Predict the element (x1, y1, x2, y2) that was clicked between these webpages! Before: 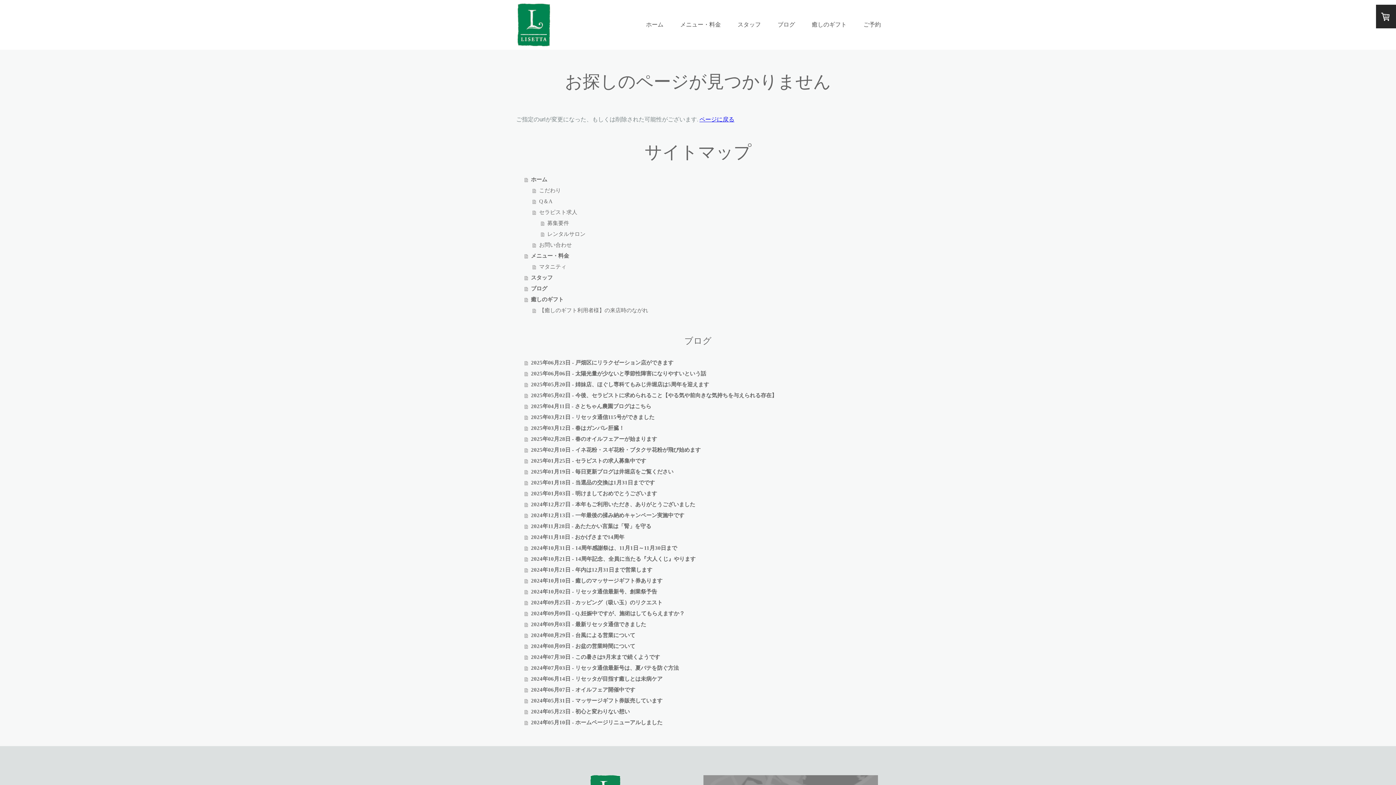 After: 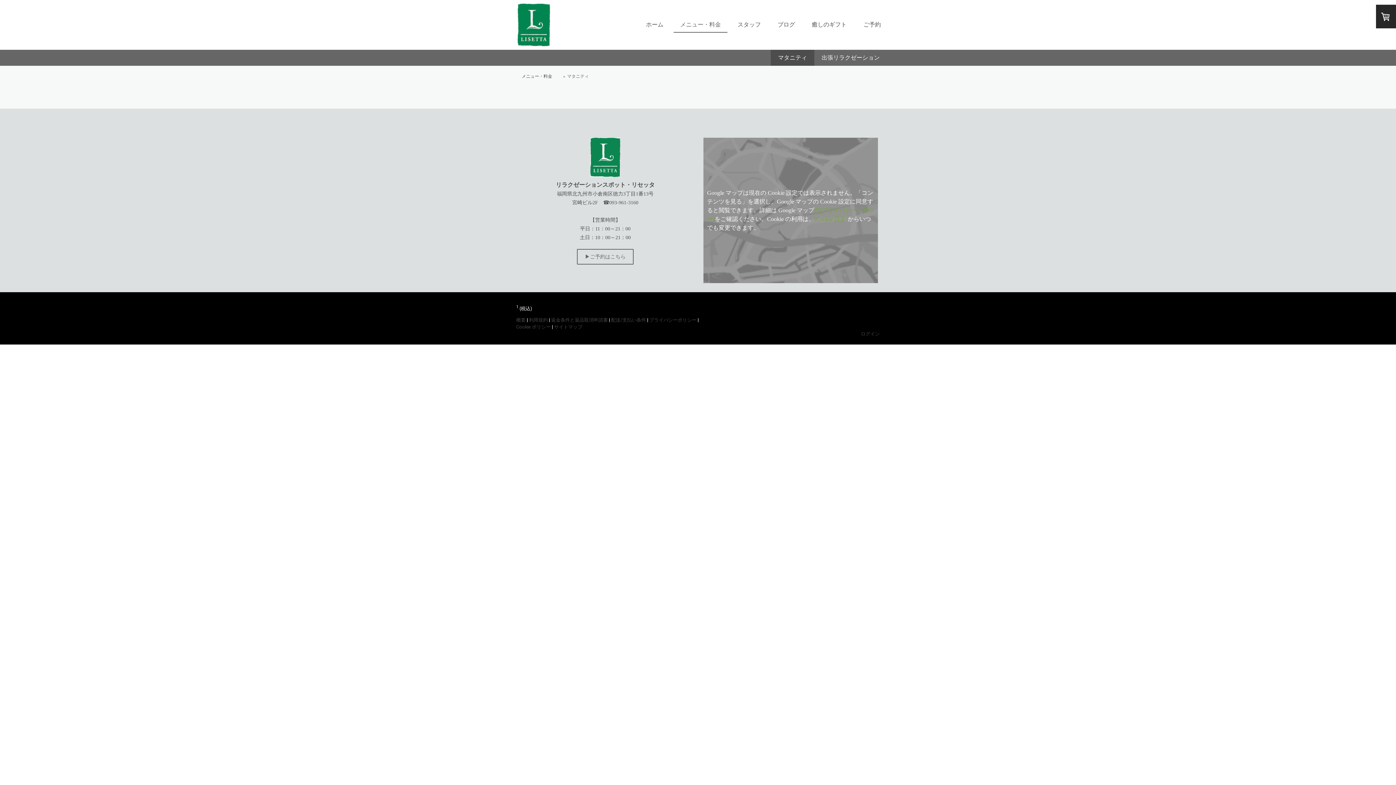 Action: label: マタニティ bbox: (532, 261, 880, 272)